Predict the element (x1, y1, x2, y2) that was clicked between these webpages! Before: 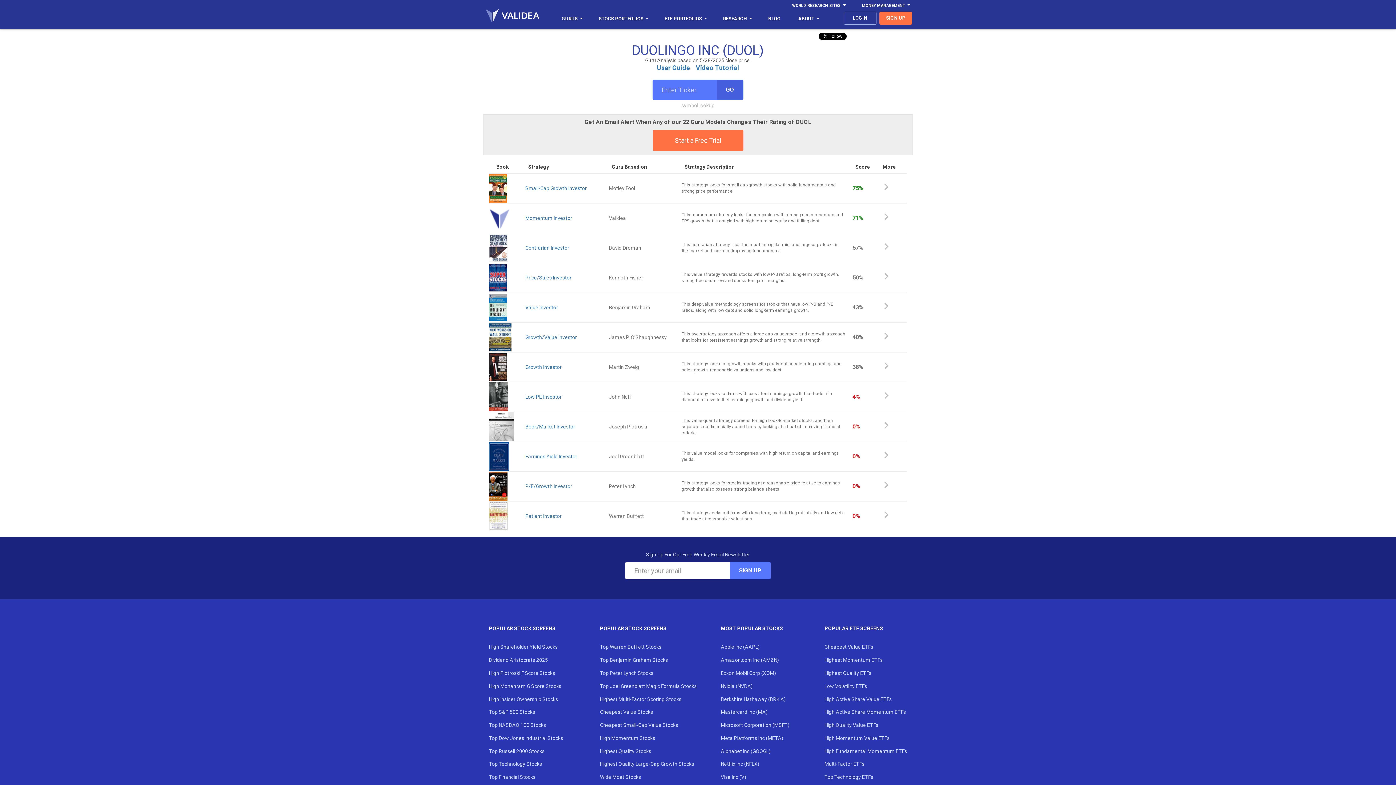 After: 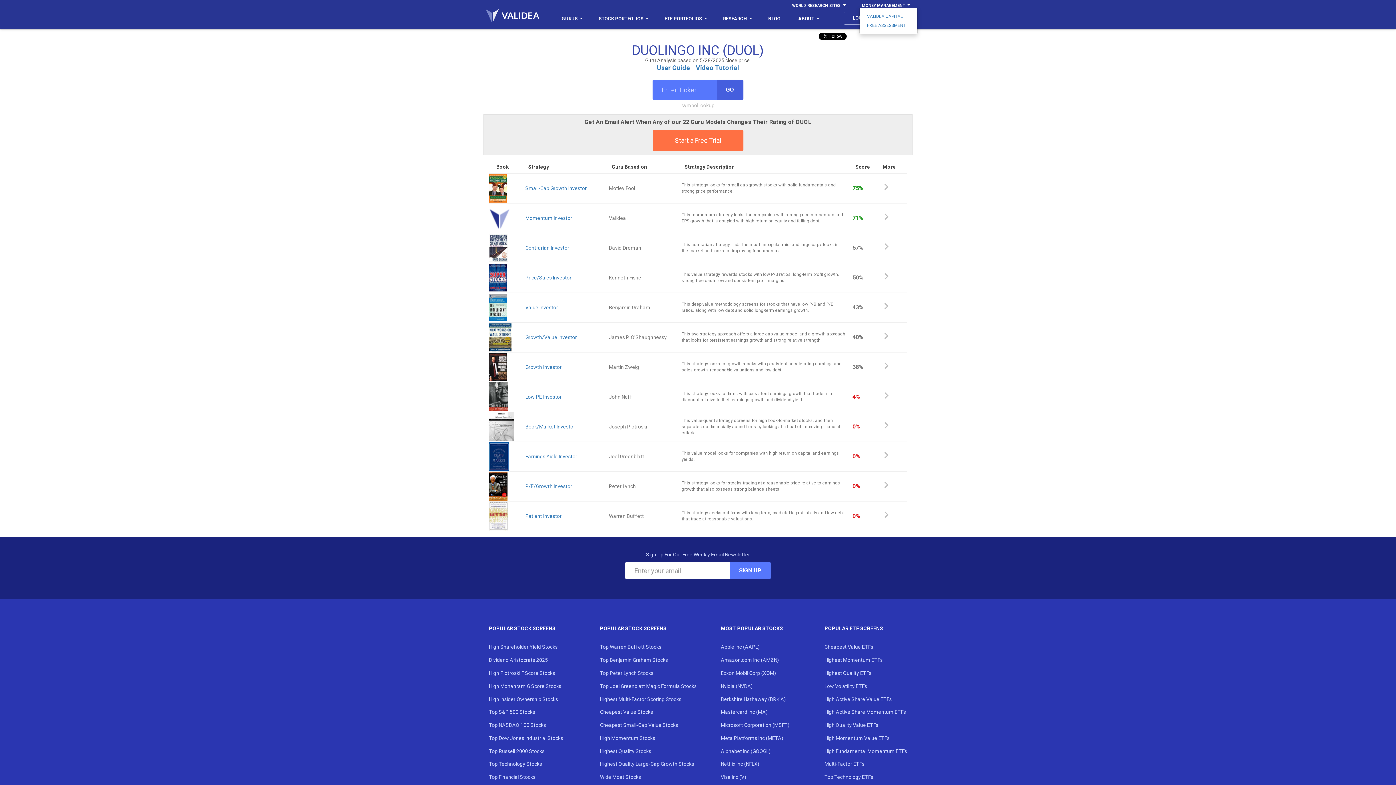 Action: label: MONEY MANAGEMENT bbox: (853, 0, 917, 11)